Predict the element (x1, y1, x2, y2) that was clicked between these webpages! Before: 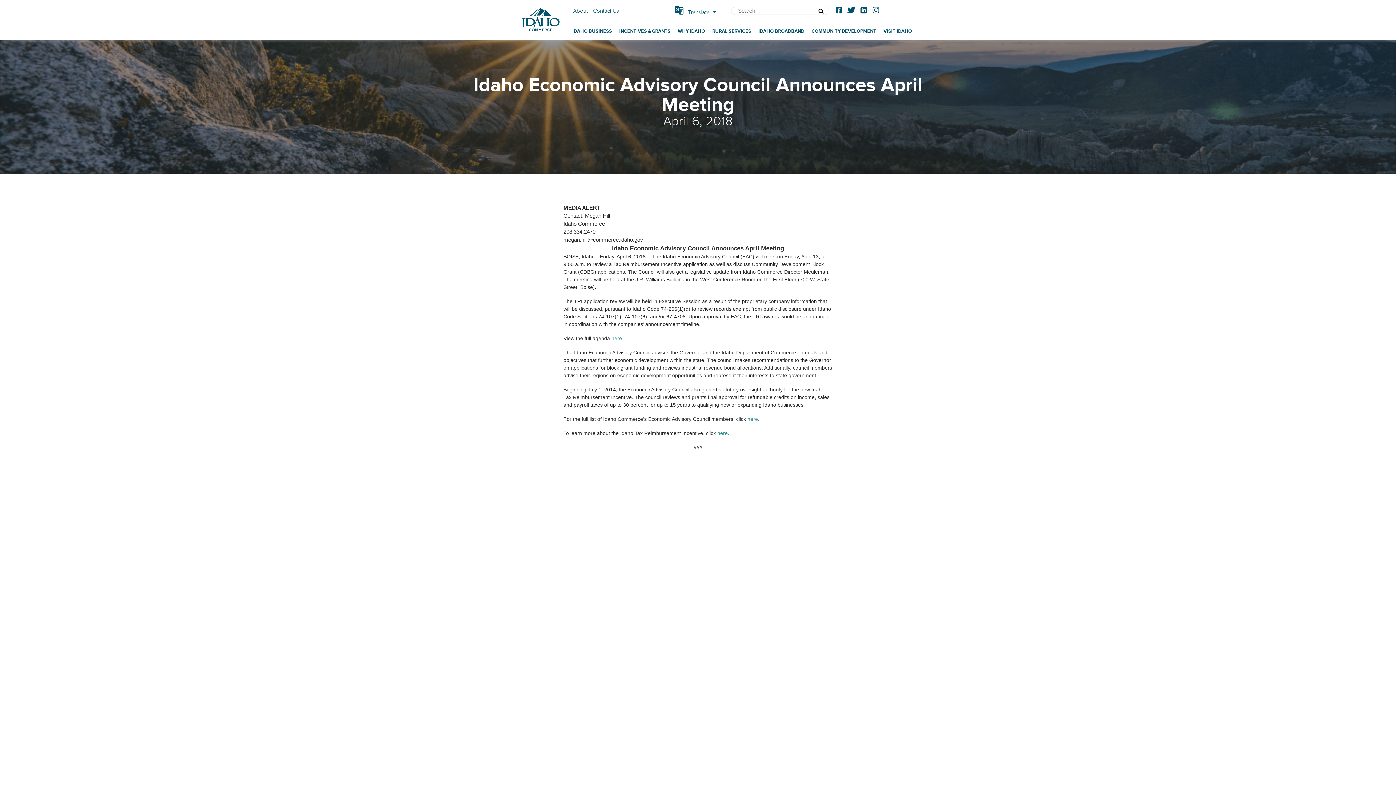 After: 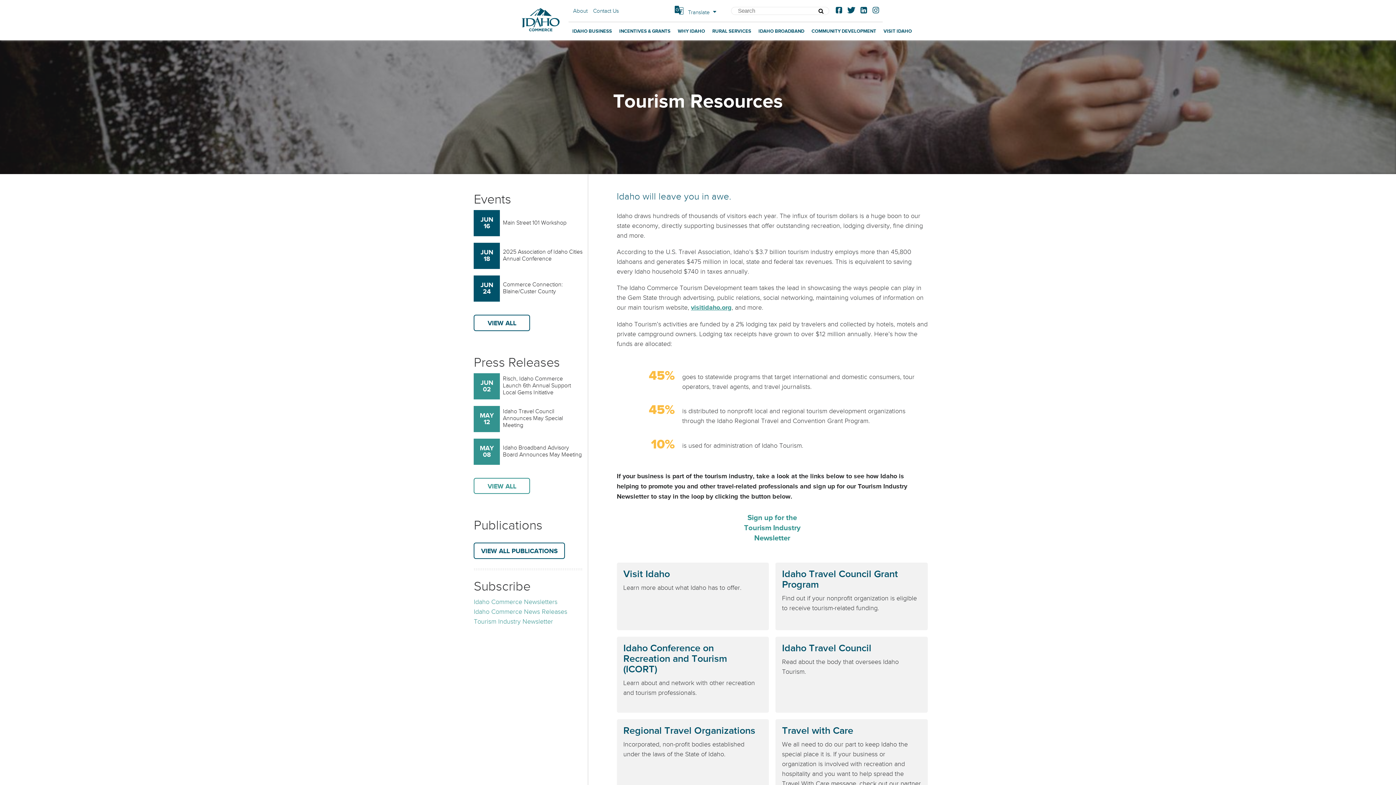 Action: bbox: (880, 22, 915, 40) label: VISIT IDAHO